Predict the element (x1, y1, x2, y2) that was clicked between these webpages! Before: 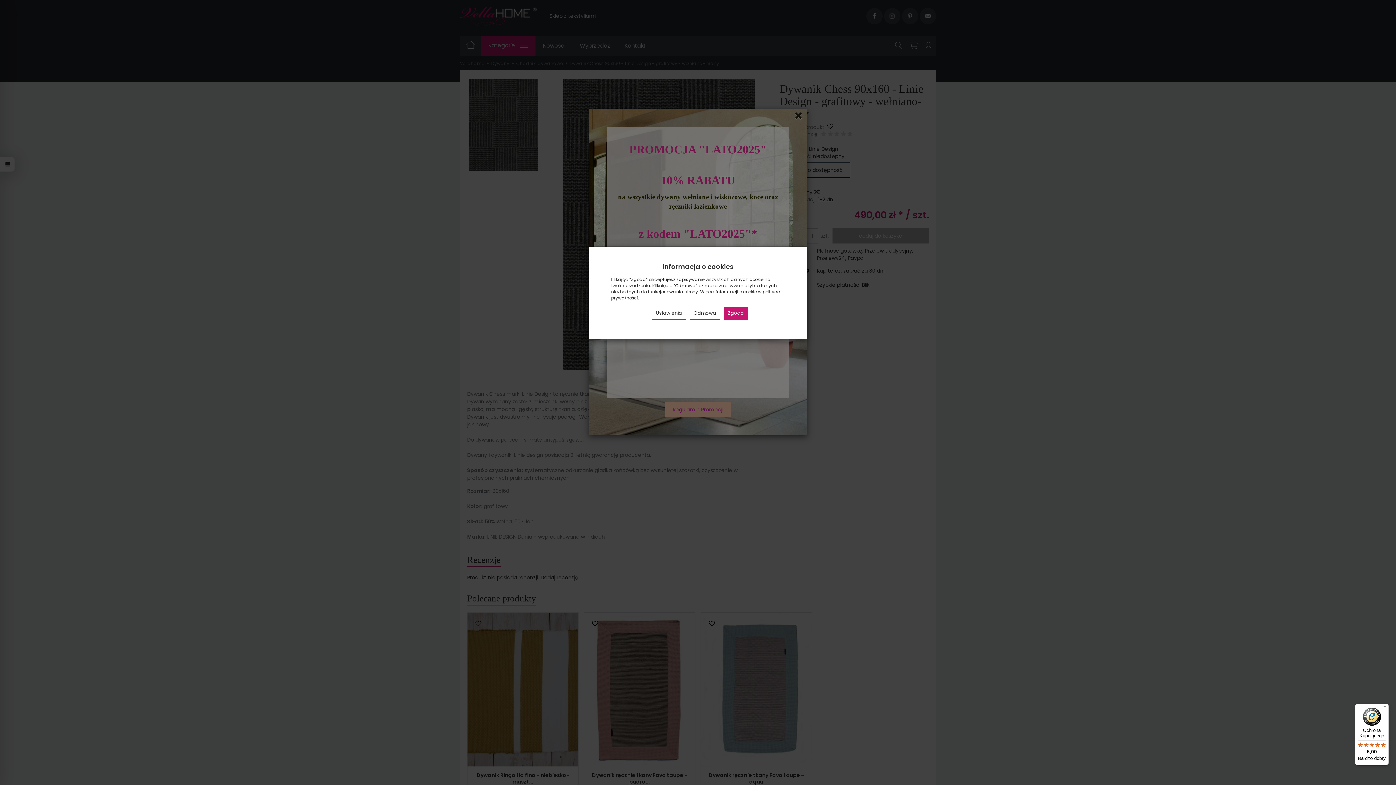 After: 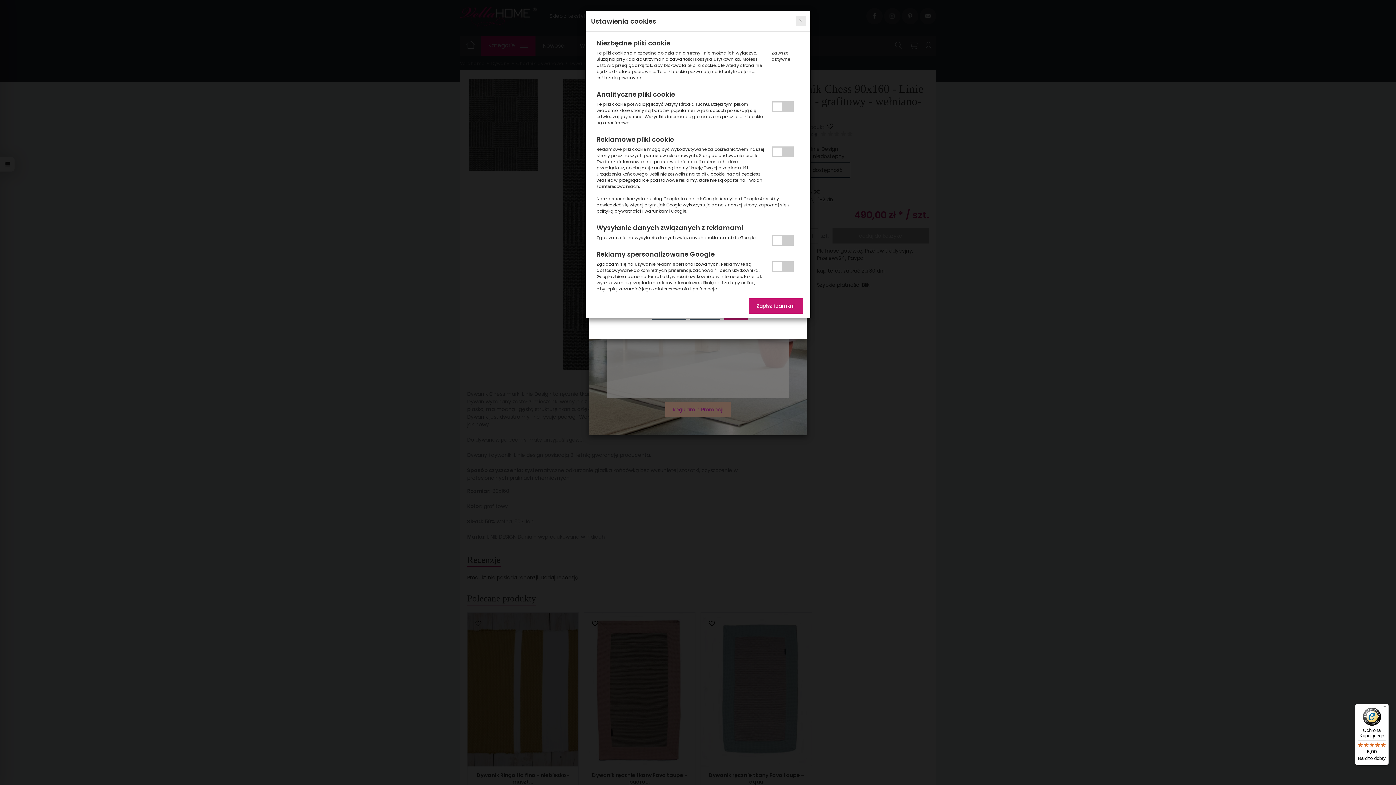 Action: bbox: (652, 306, 686, 320) label: Ustawienia